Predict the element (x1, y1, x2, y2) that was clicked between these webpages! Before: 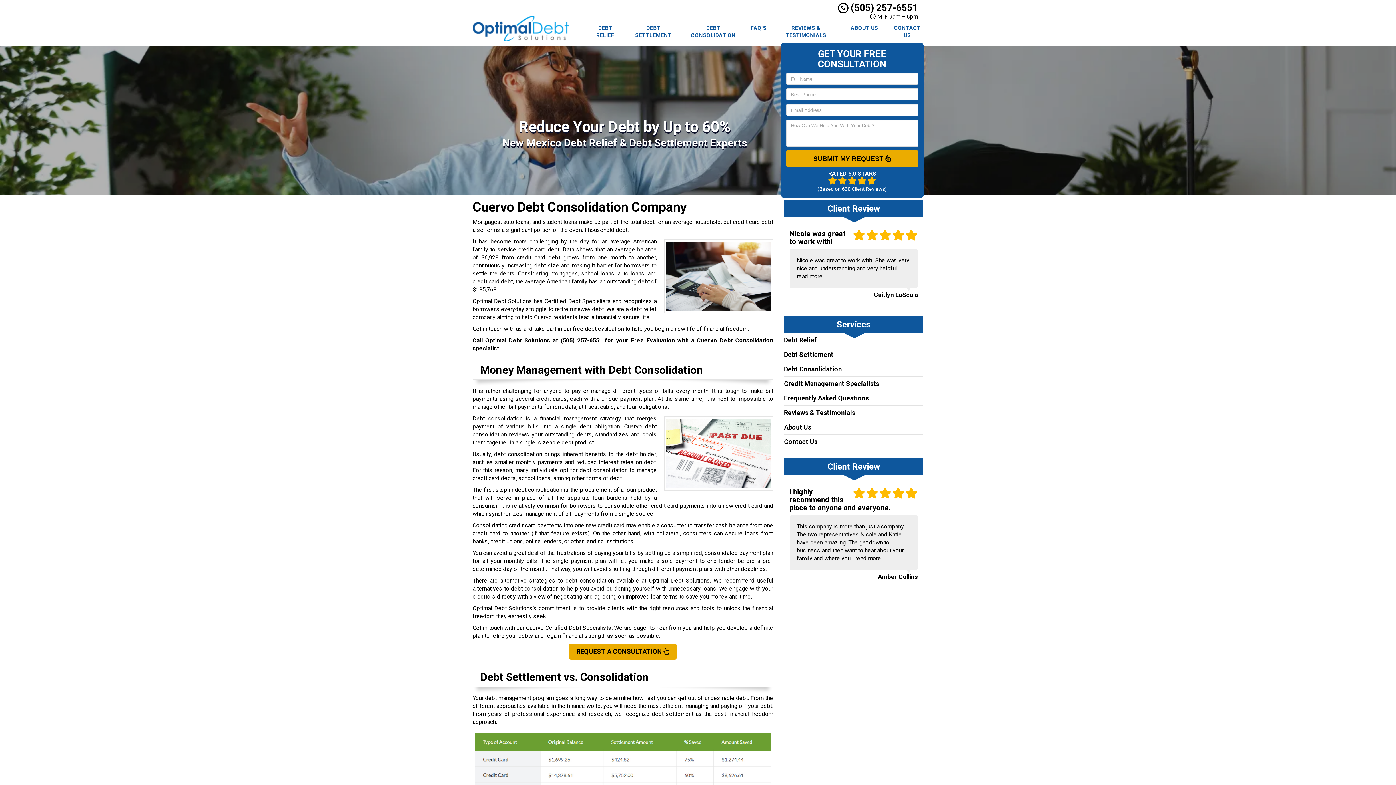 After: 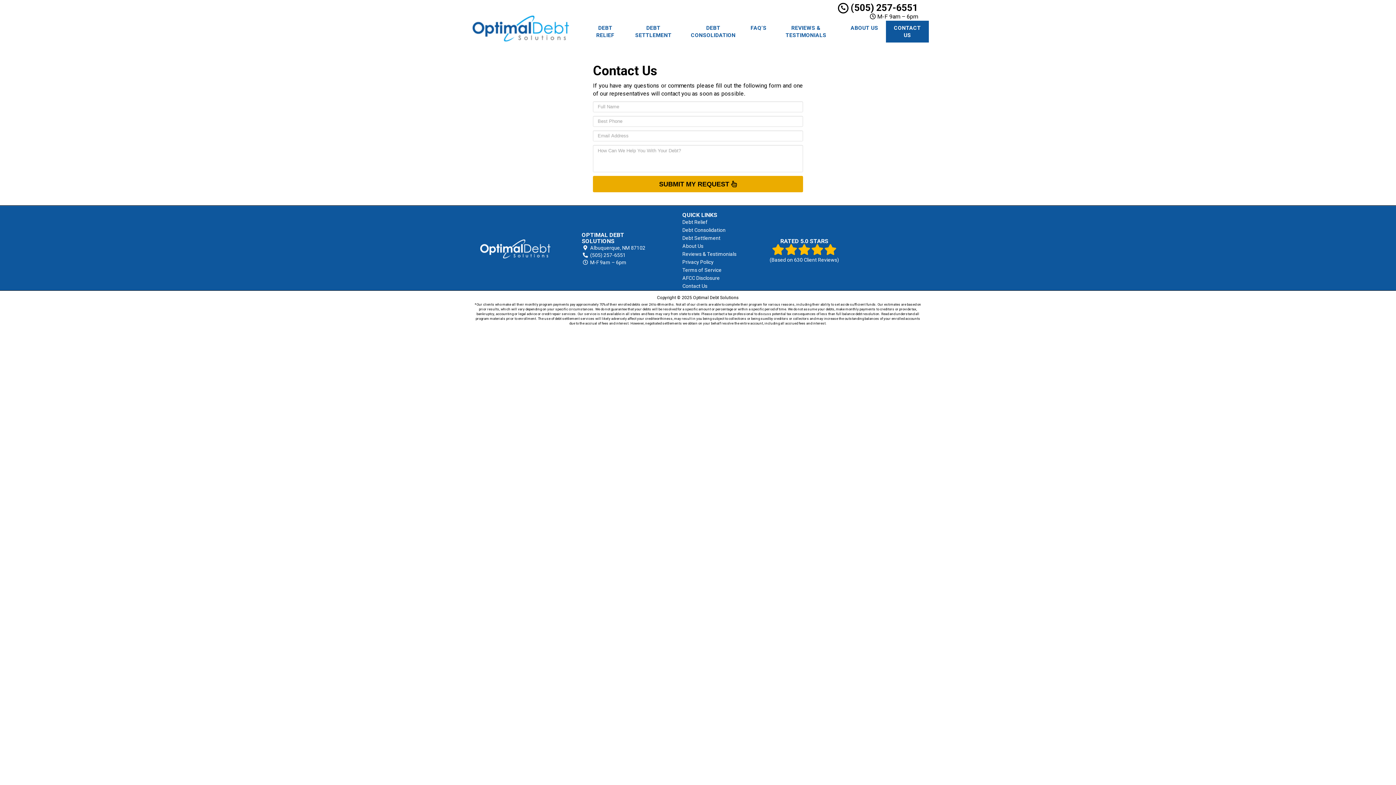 Action: label: CONTACT US bbox: (886, 20, 929, 42)